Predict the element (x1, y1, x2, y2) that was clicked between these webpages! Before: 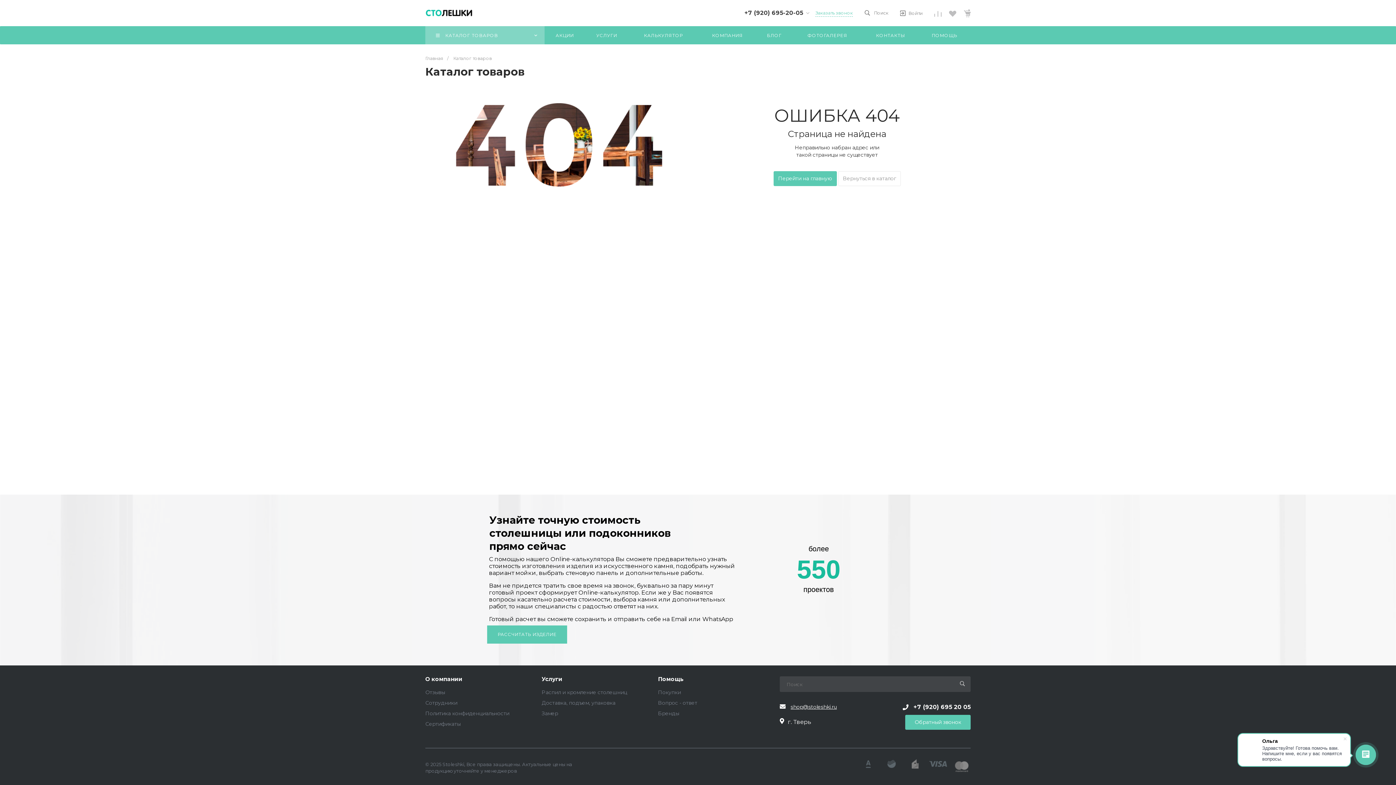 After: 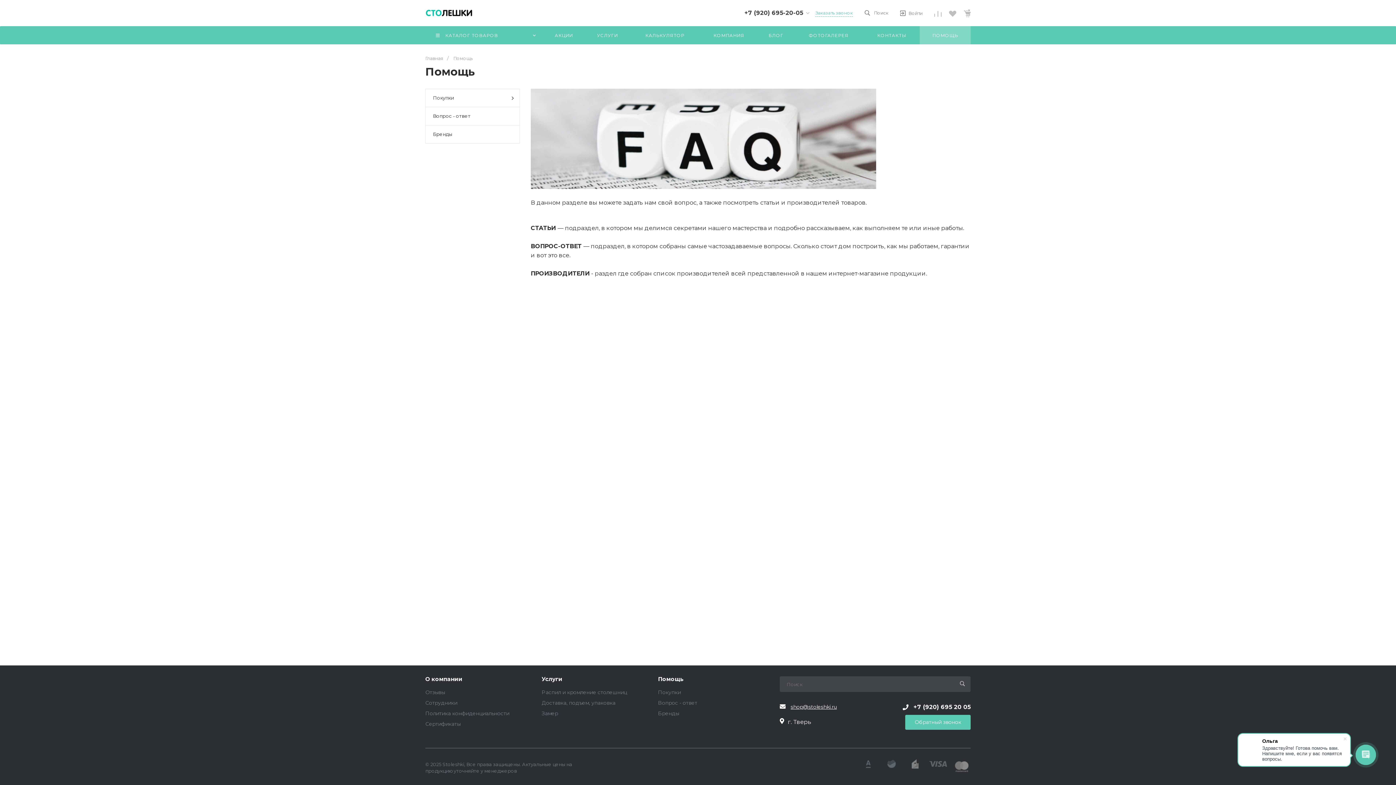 Action: bbox: (918, 26, 970, 44) label:  ПОМОЩЬ